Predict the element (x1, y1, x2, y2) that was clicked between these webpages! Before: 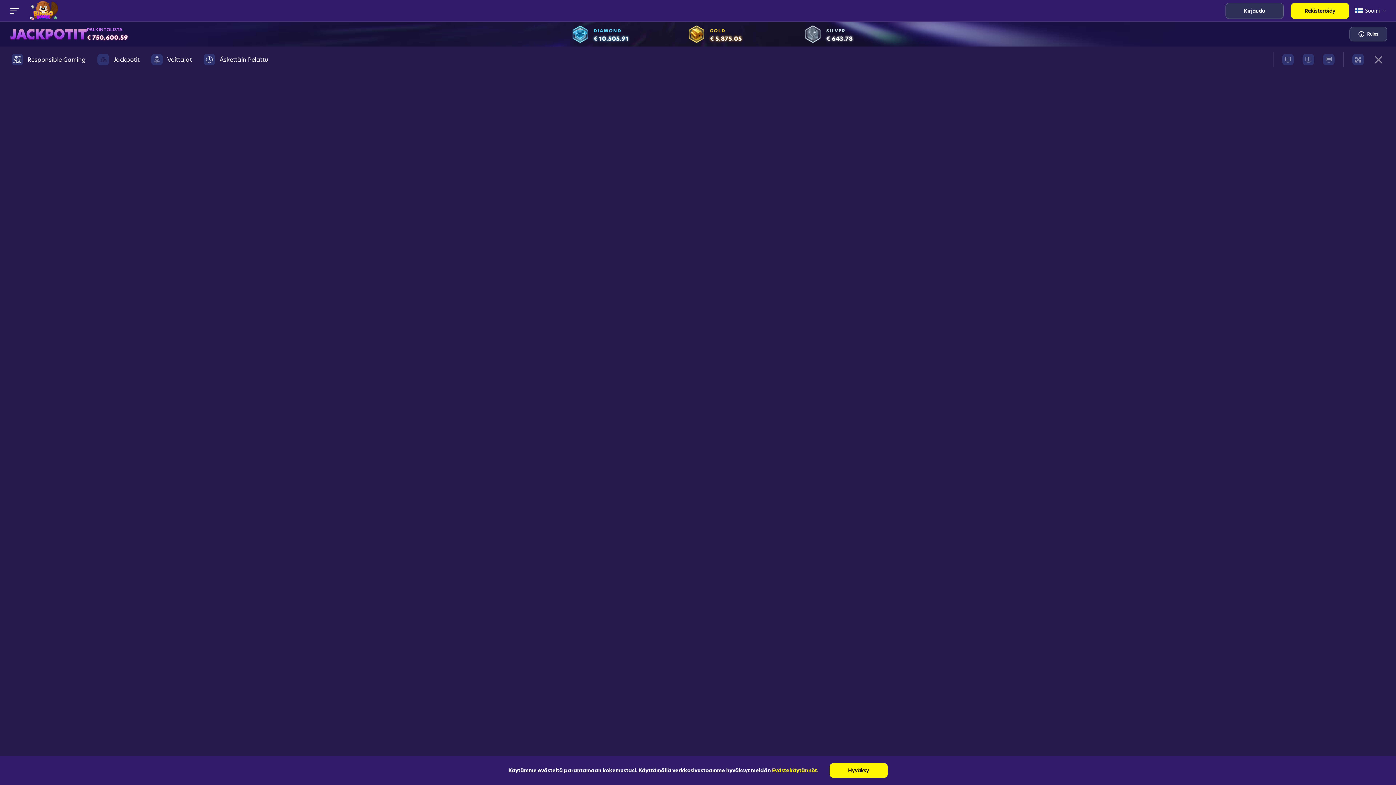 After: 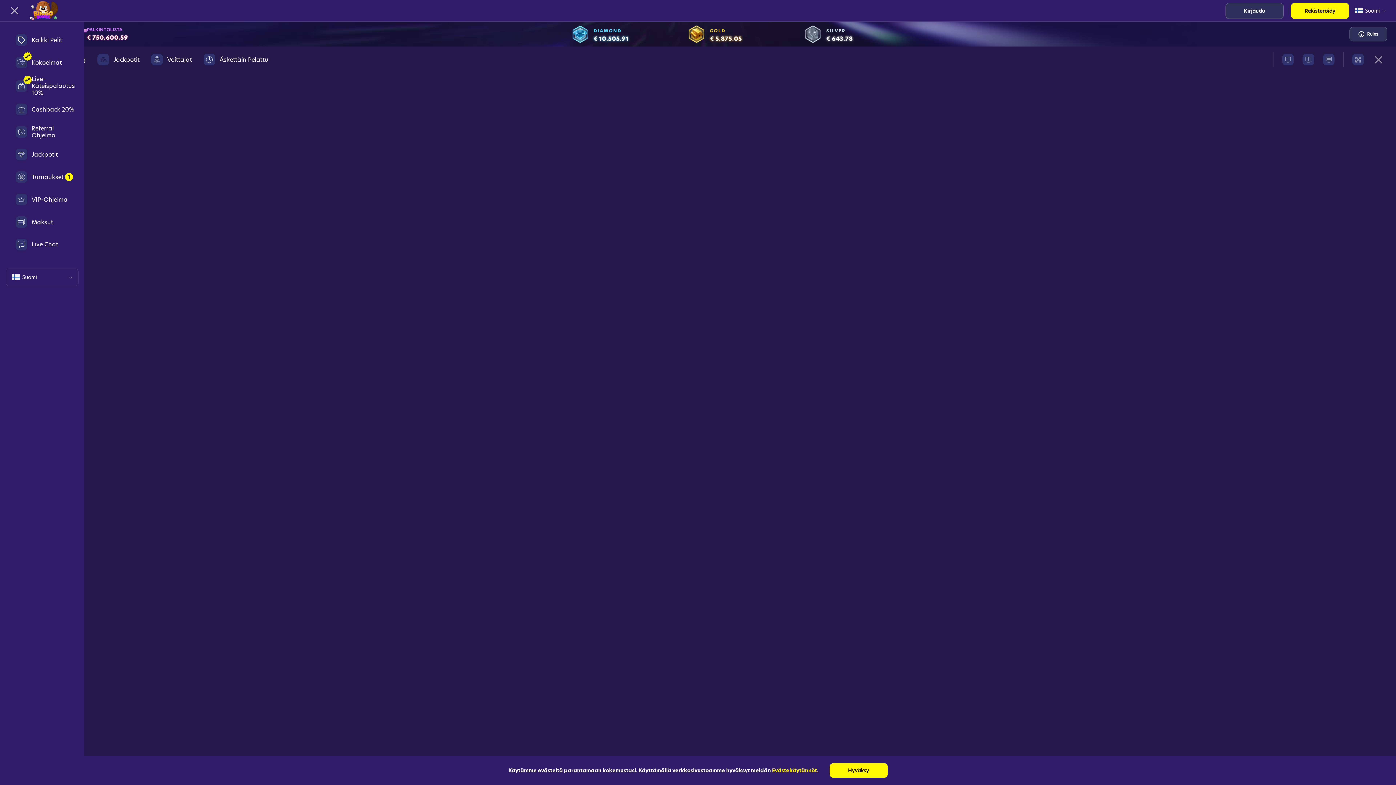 Action: bbox: (10, 4, 18, 17)